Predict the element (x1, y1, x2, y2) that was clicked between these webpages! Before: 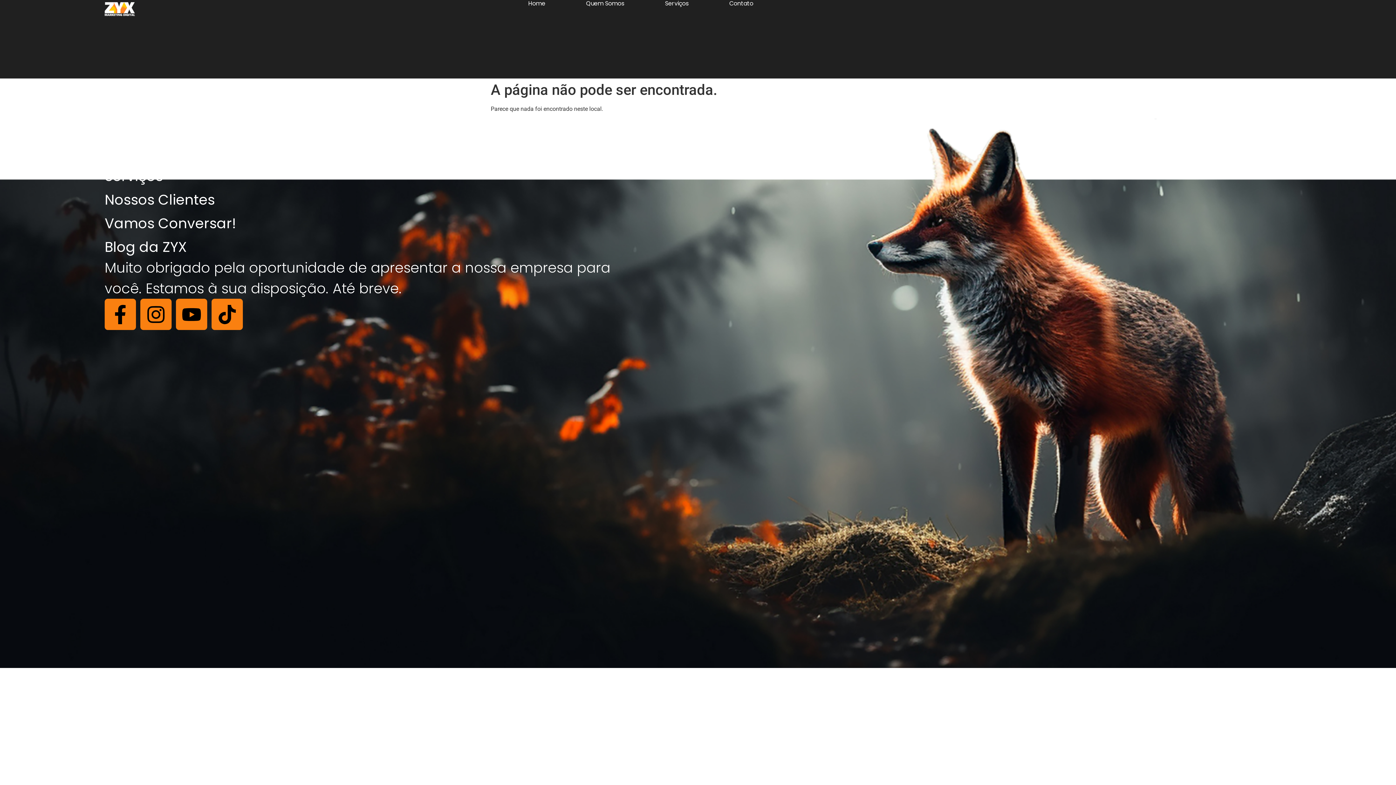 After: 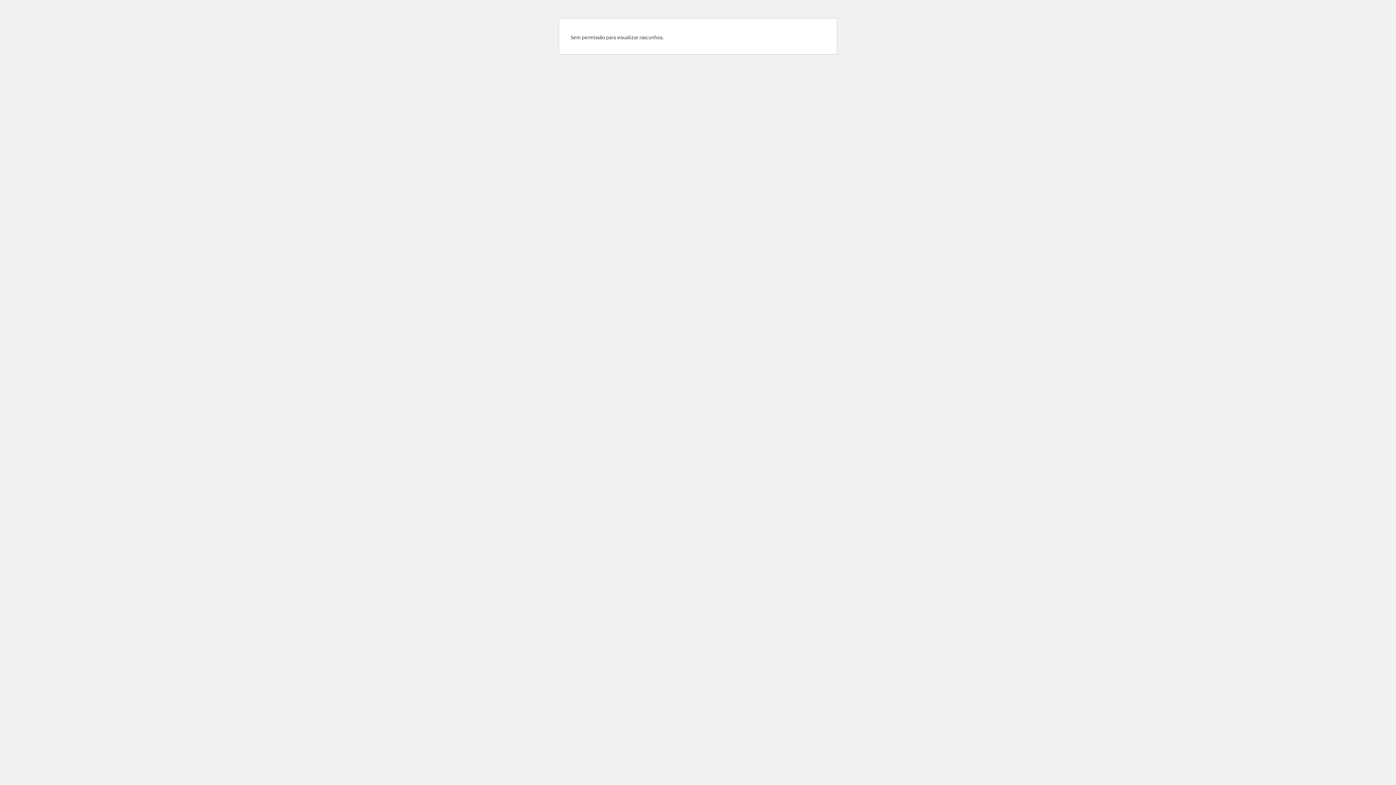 Action: bbox: (104, 189, 626, 210) label: Nossos Clientes